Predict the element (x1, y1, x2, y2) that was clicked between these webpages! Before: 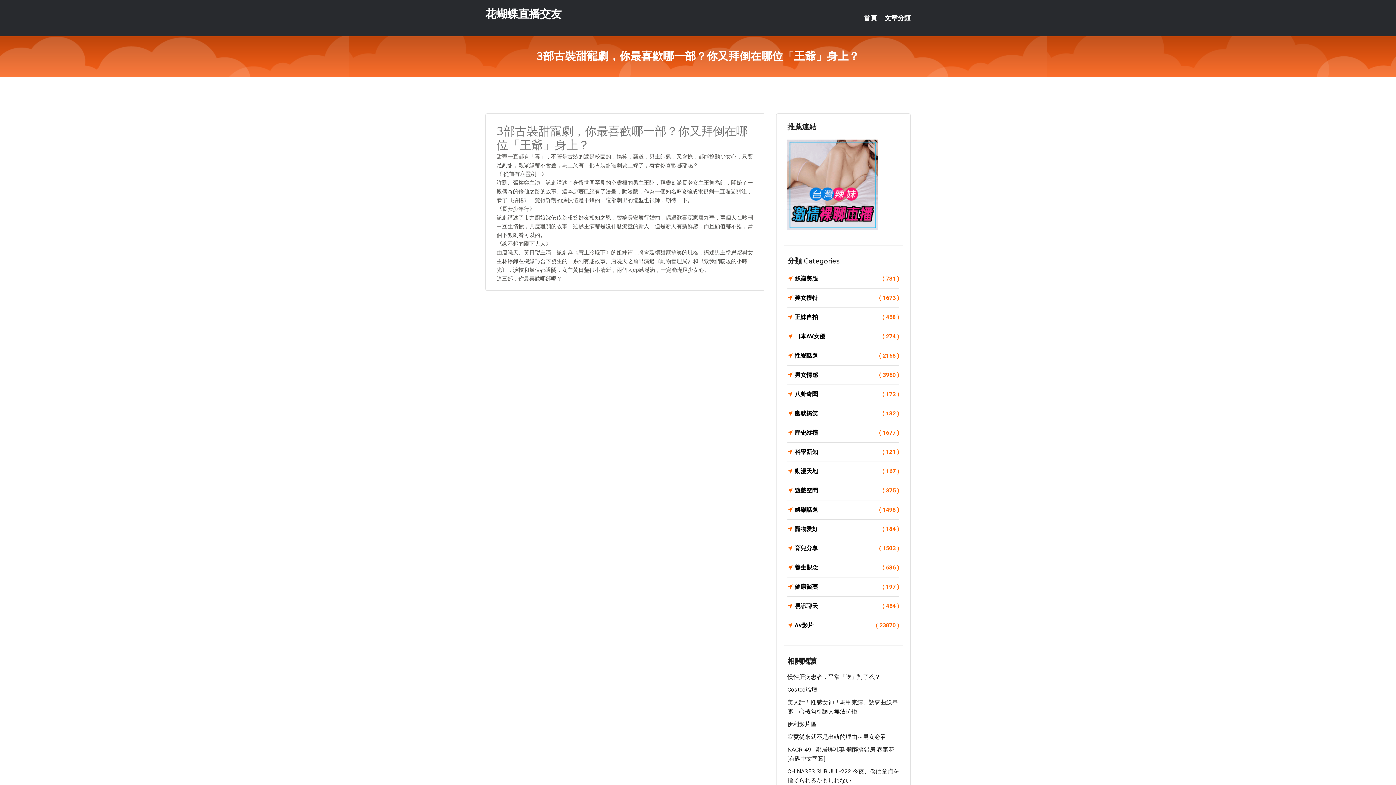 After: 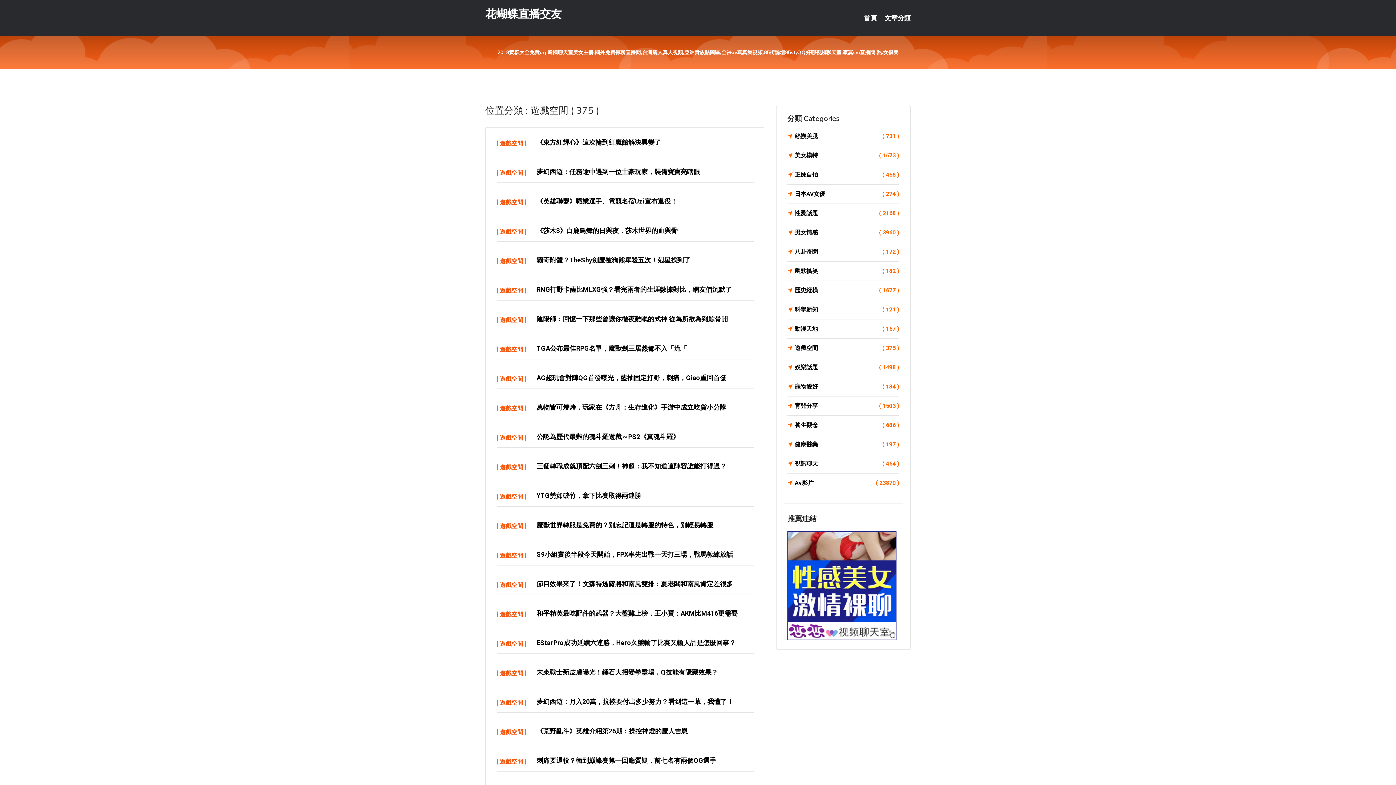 Action: bbox: (787, 485, 899, 496) label: 遊戲空間
( 375 )